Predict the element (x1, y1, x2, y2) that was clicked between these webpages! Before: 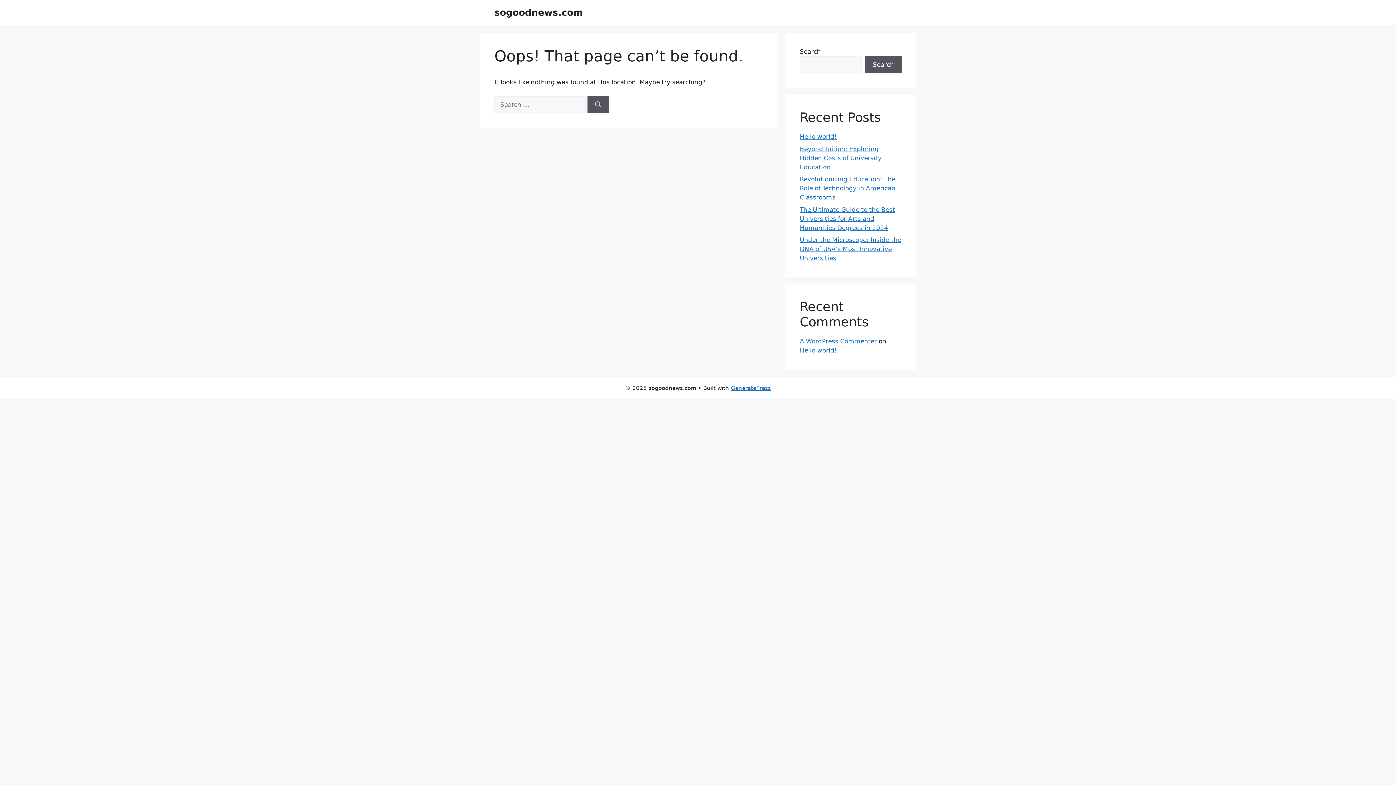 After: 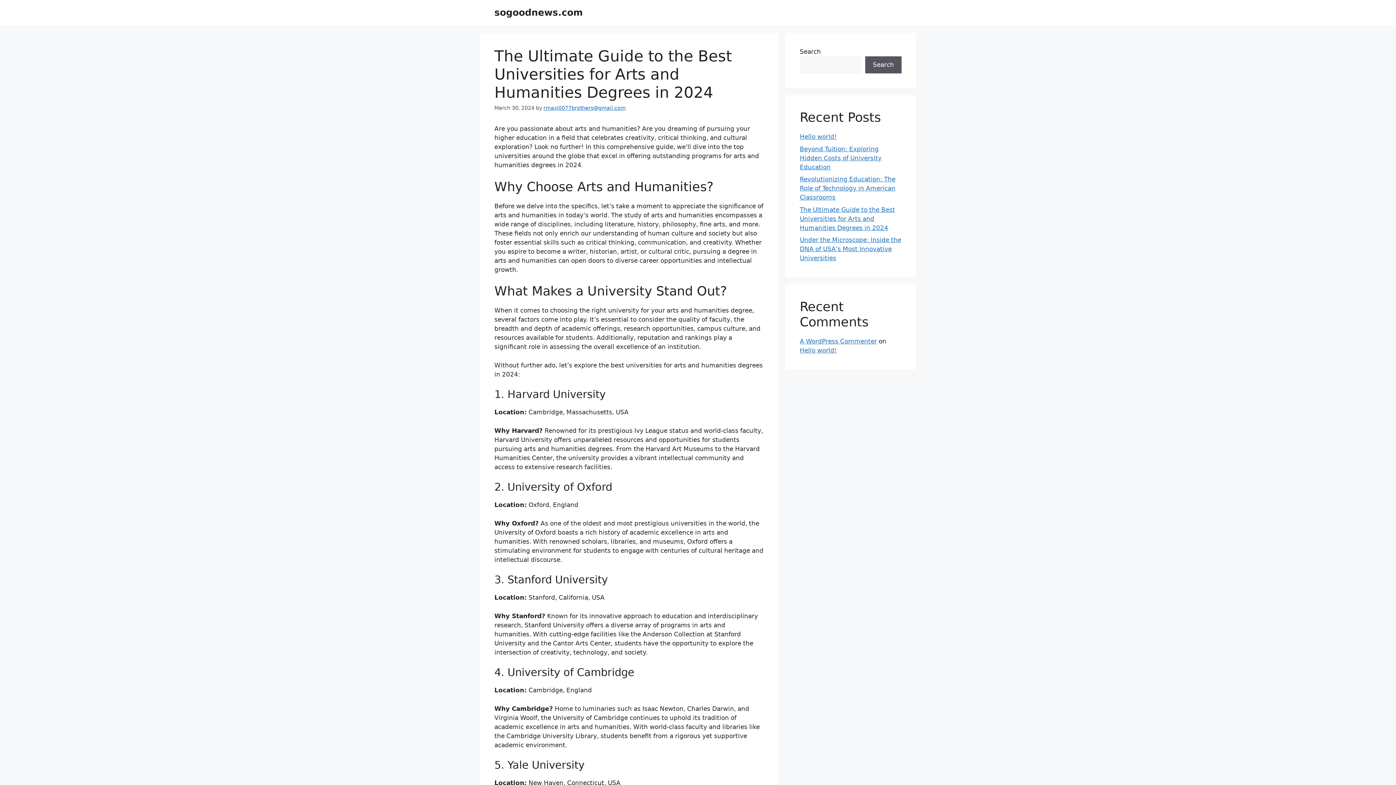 Action: label: The Ultimate Guide to the Best Universities for Arts and Humanities Degrees in 2024 bbox: (800, 206, 895, 231)